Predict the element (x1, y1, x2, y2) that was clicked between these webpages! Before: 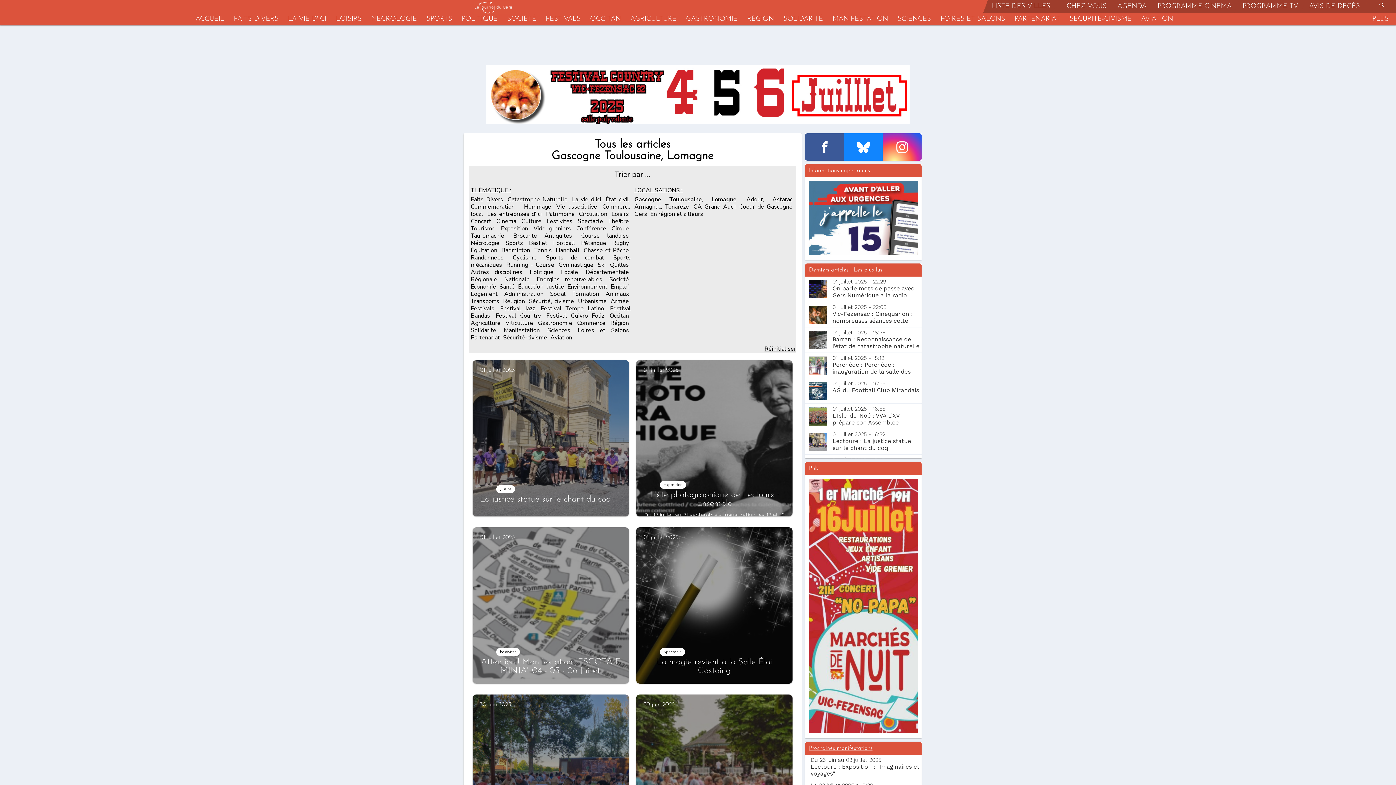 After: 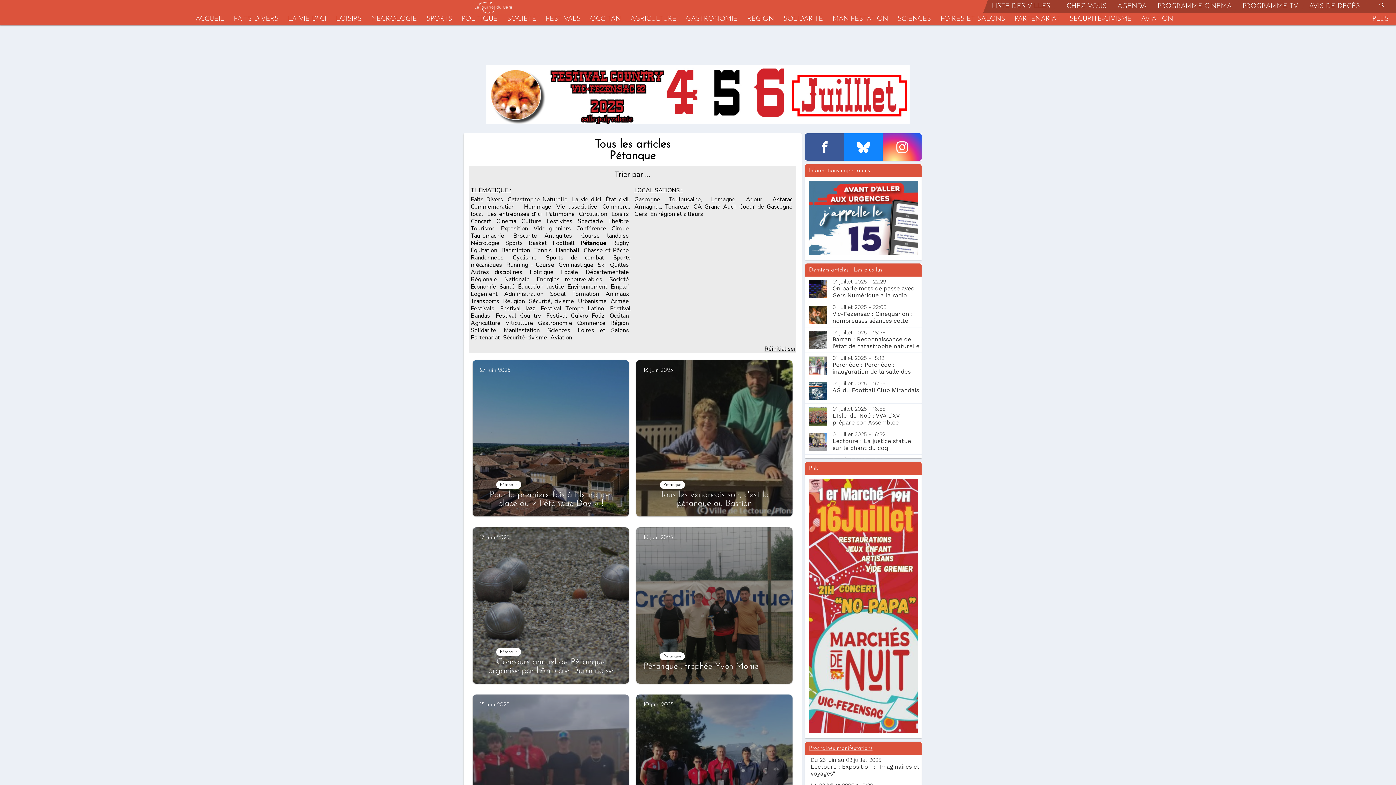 Action: bbox: (581, 239, 606, 247) label: Pétanque